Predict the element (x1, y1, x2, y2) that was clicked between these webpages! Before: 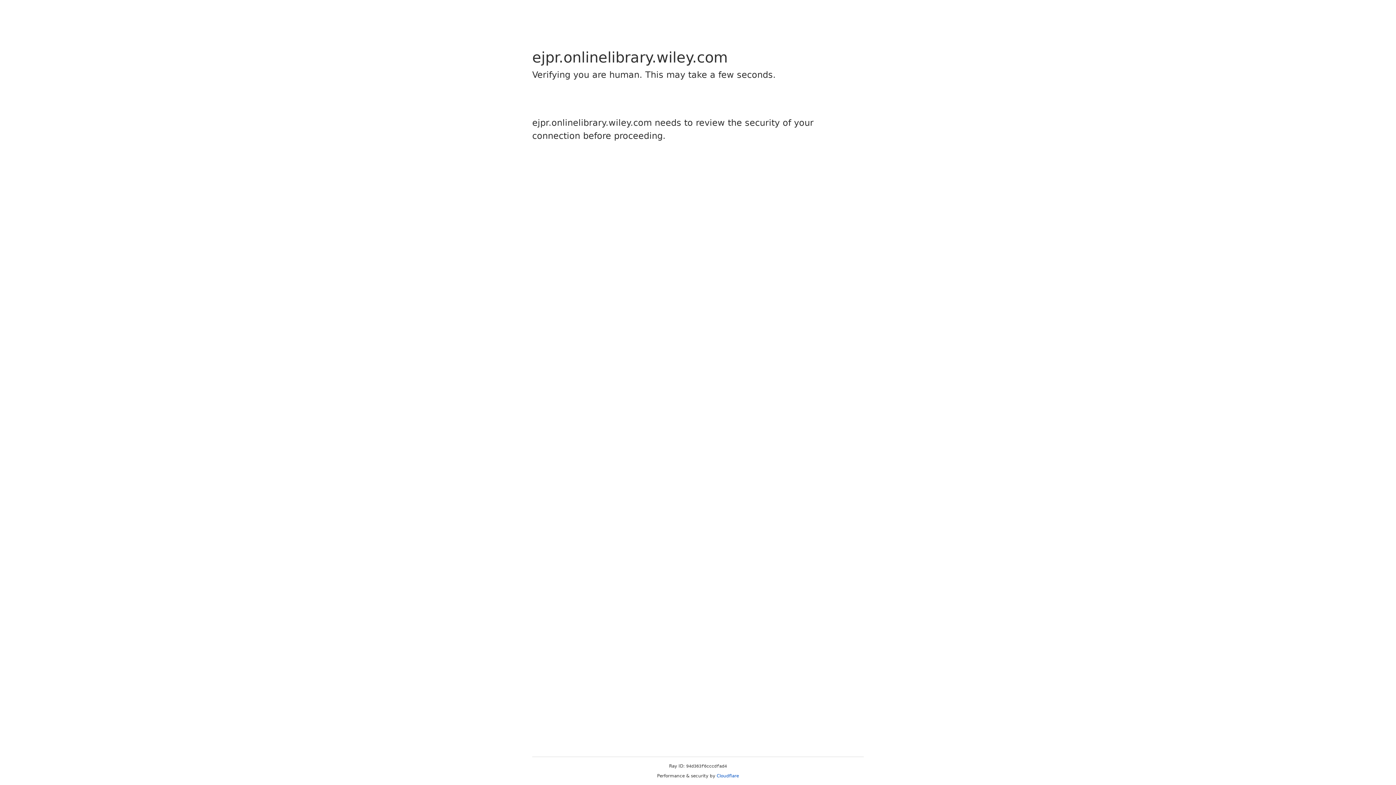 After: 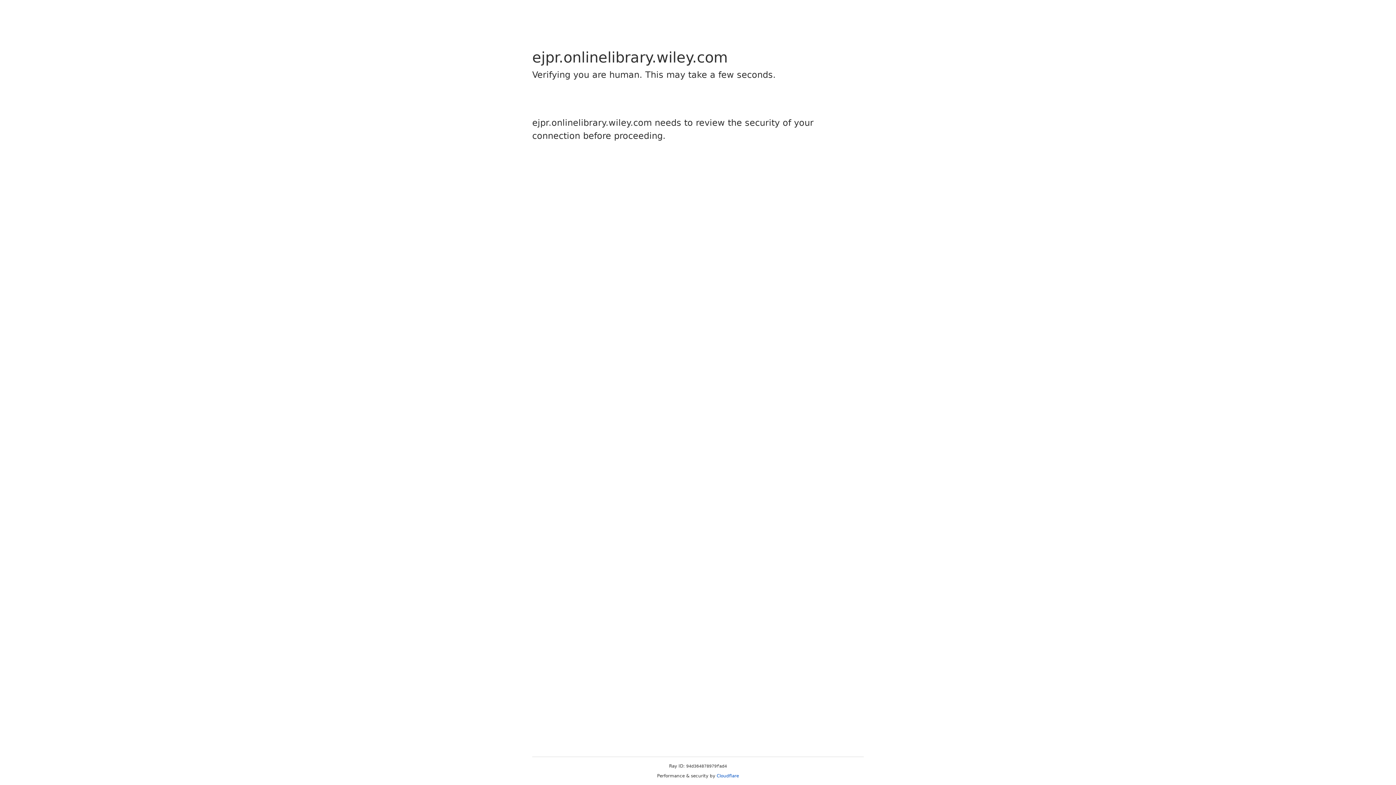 Action: bbox: (716, 773, 739, 778) label: Cloudflare